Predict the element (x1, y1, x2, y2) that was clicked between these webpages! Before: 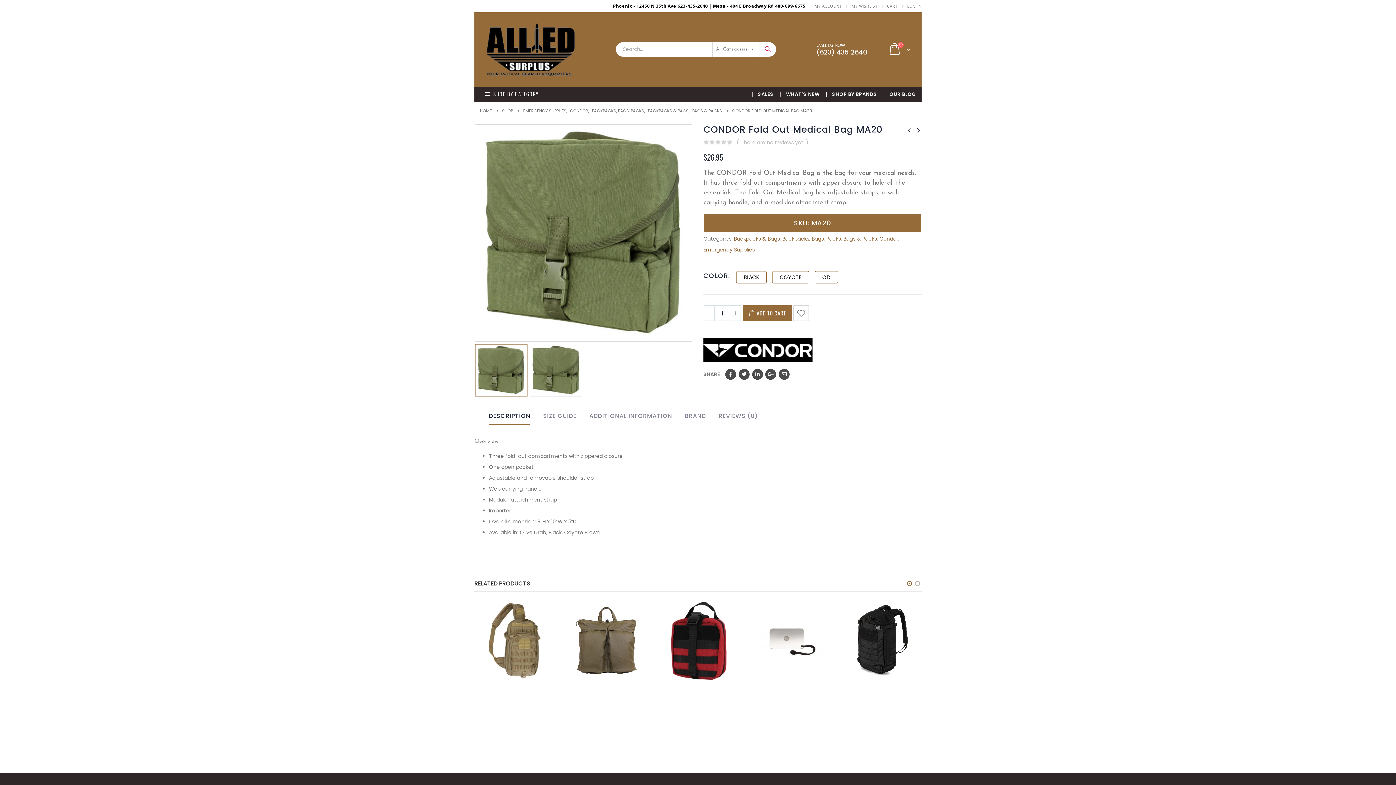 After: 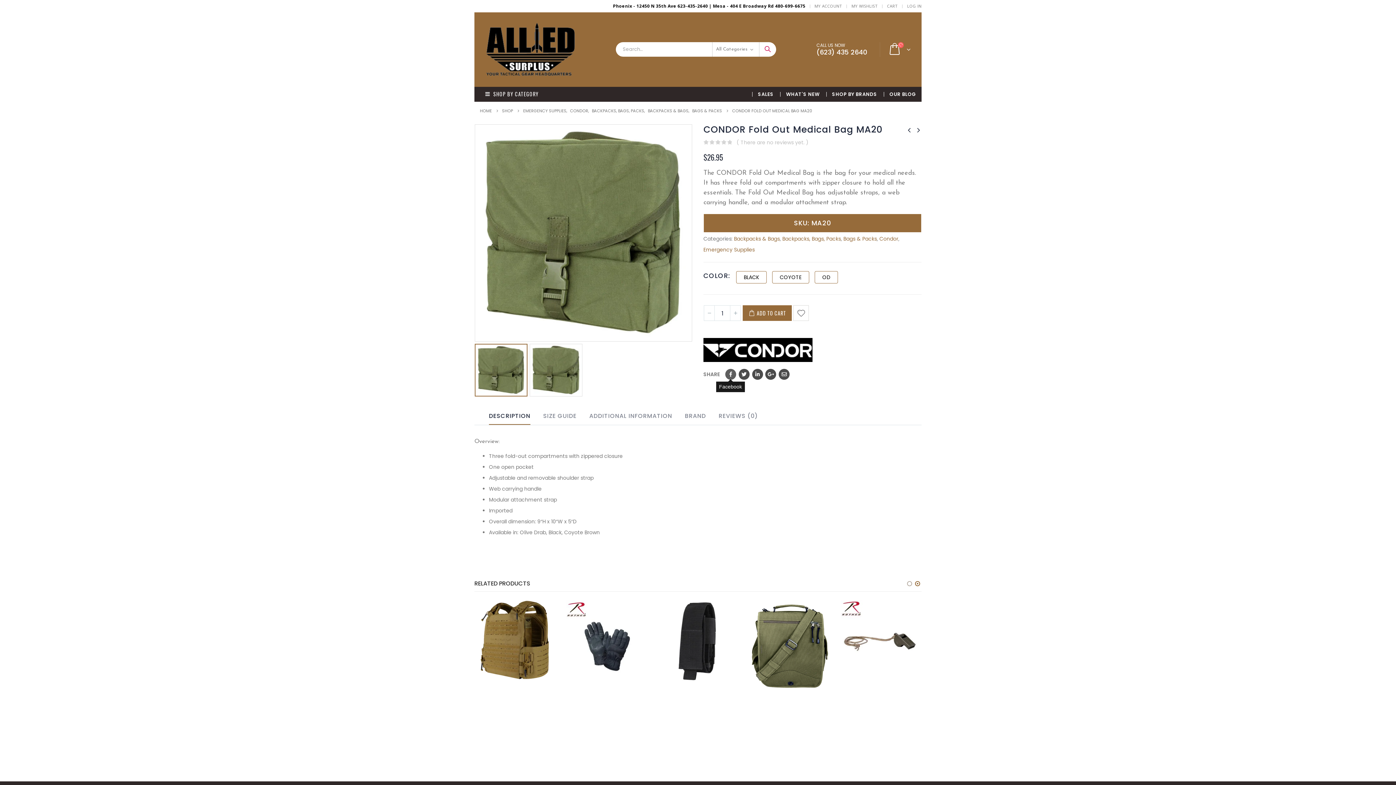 Action: bbox: (725, 369, 736, 379) label: Facebook